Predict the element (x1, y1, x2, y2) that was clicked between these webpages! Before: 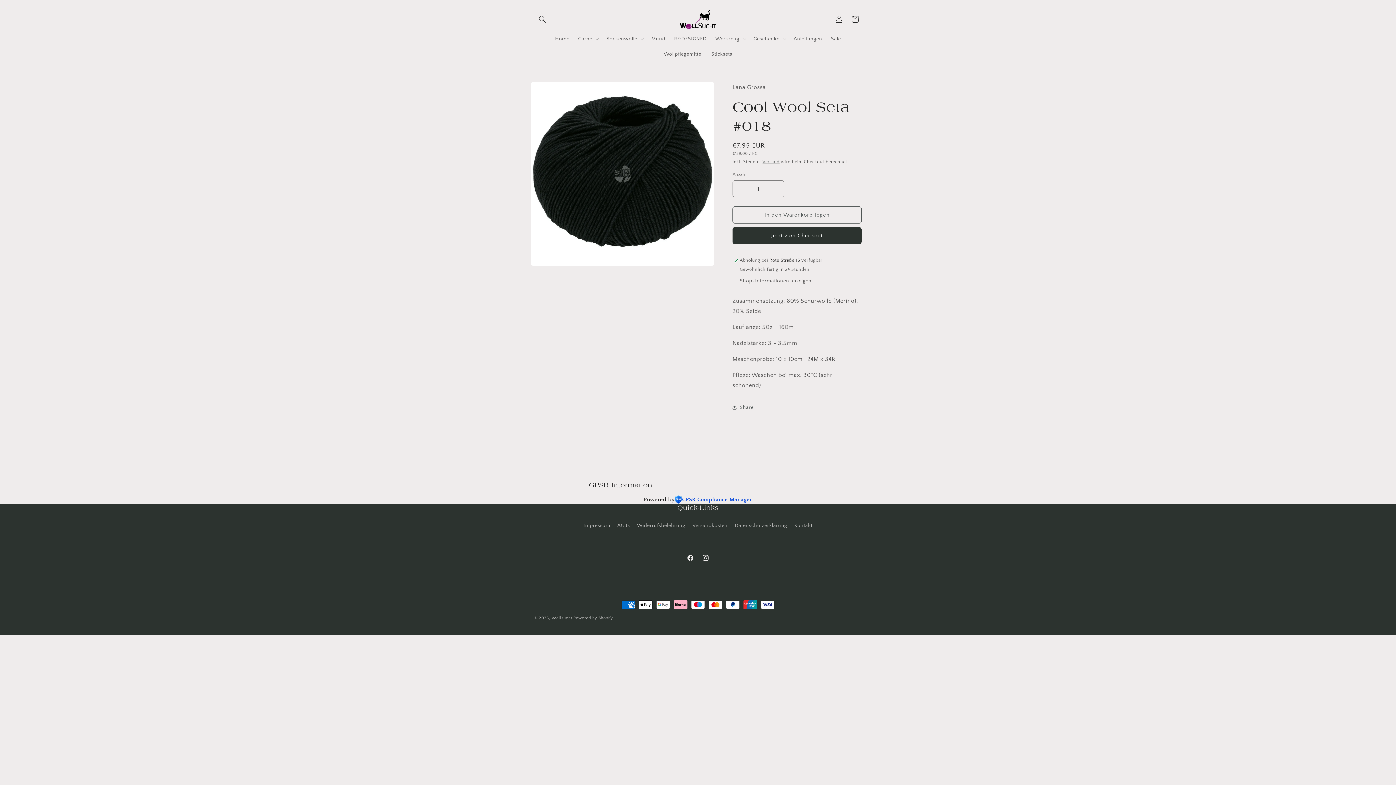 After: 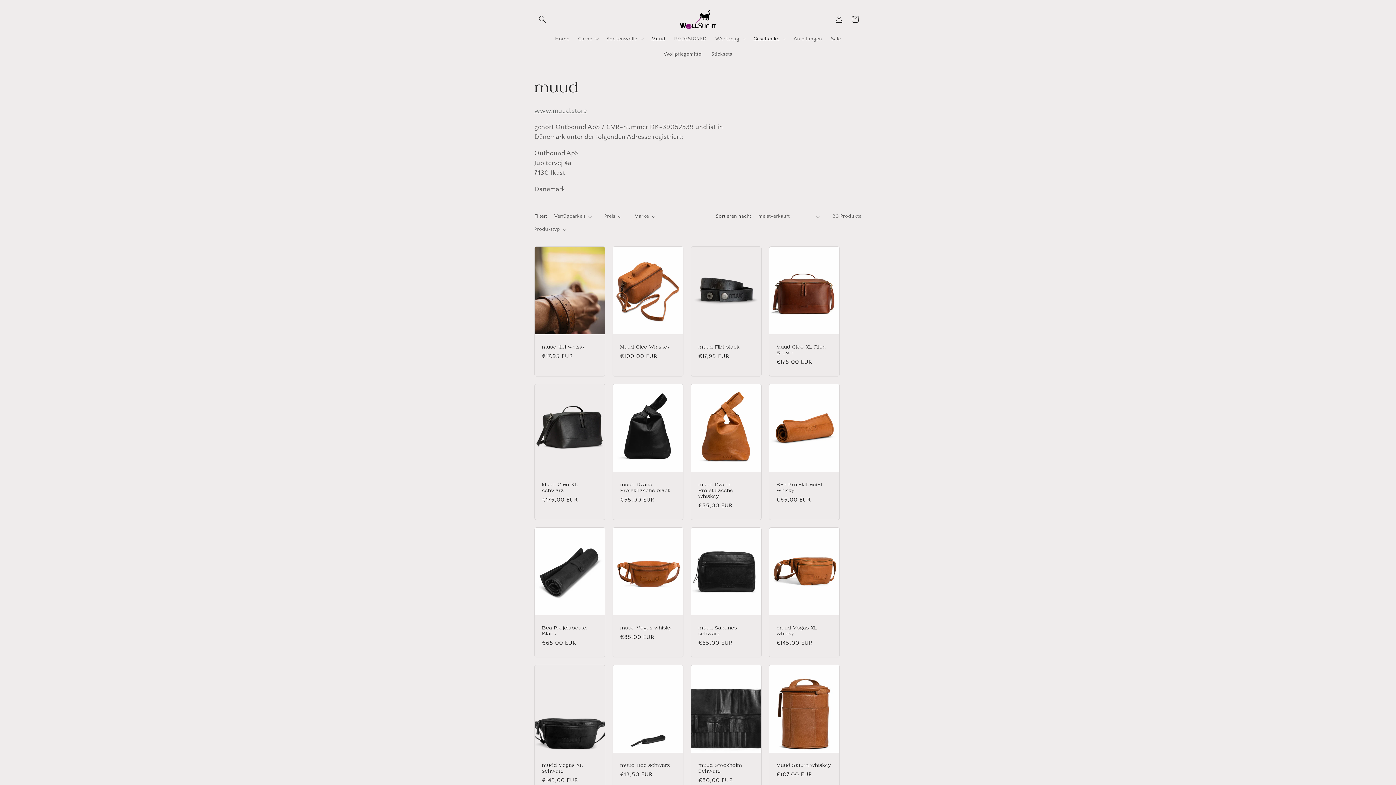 Action: label: Muud bbox: (647, 31, 669, 46)